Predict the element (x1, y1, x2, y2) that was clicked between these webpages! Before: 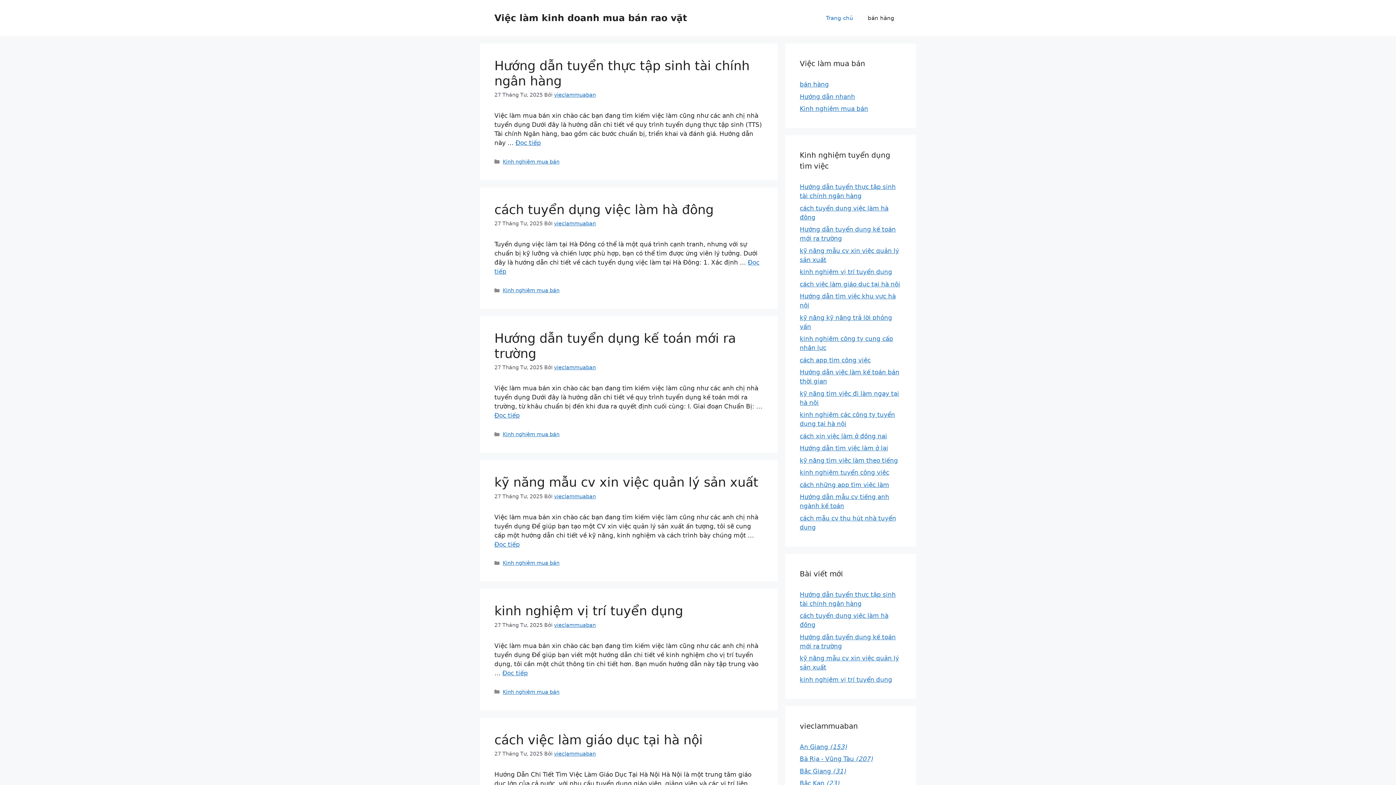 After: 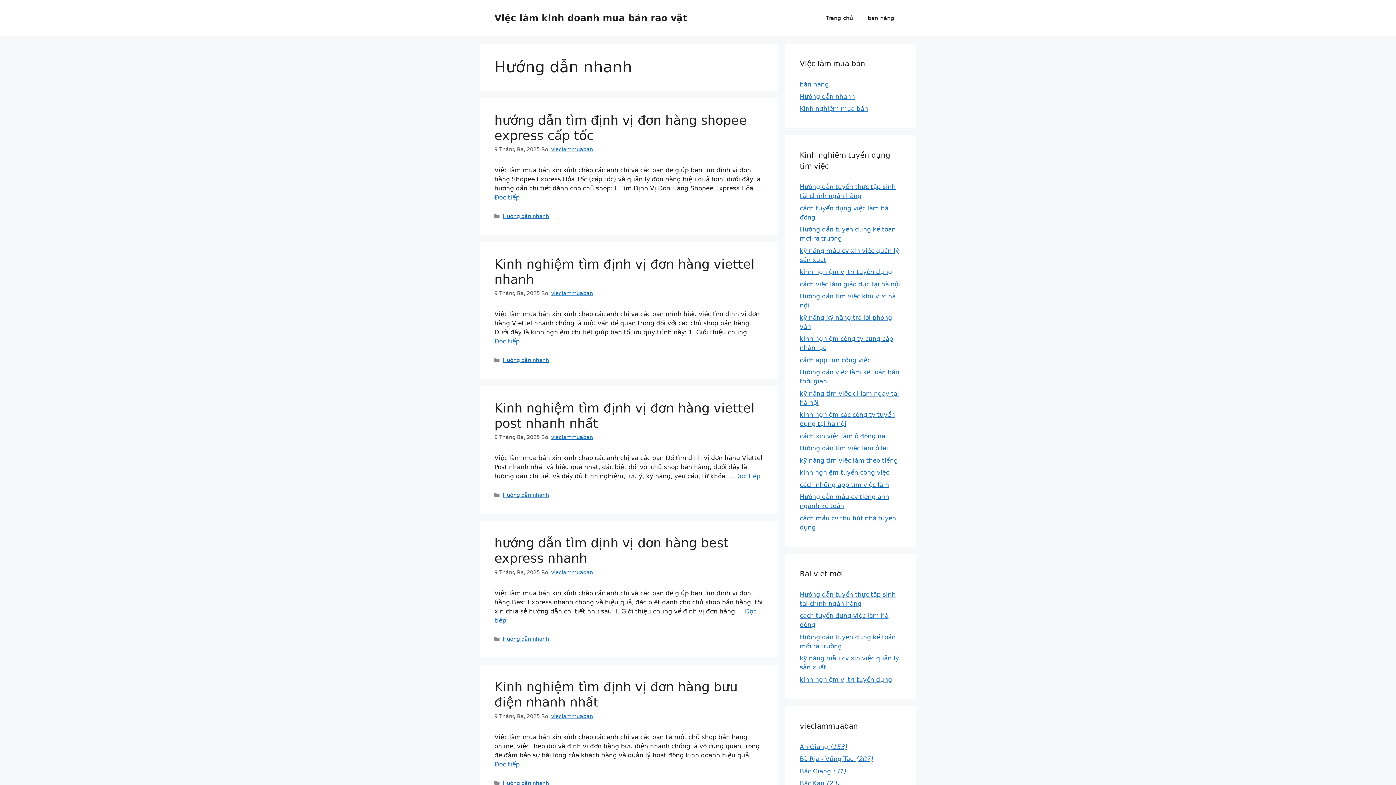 Action: bbox: (800, 92, 855, 100) label: Hướng dẫn nhanh